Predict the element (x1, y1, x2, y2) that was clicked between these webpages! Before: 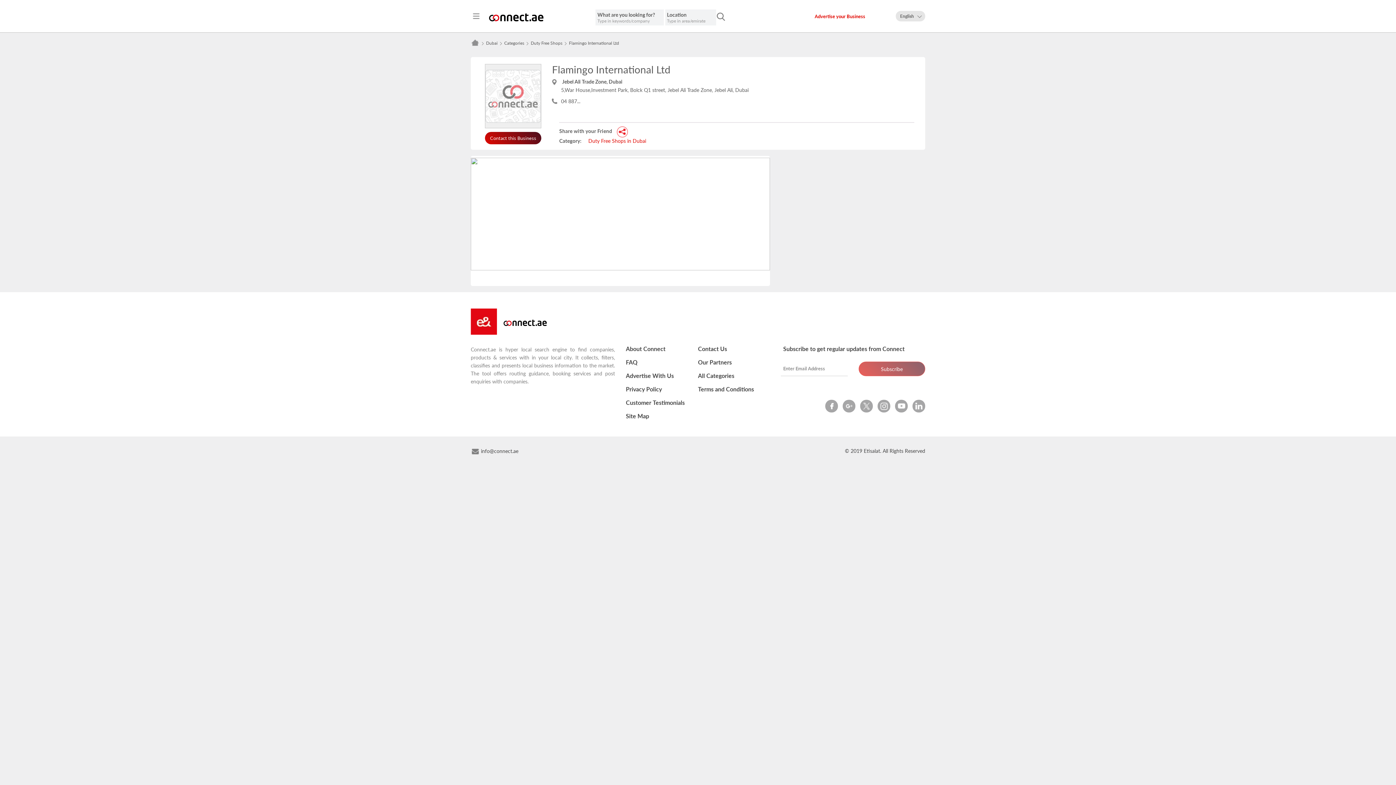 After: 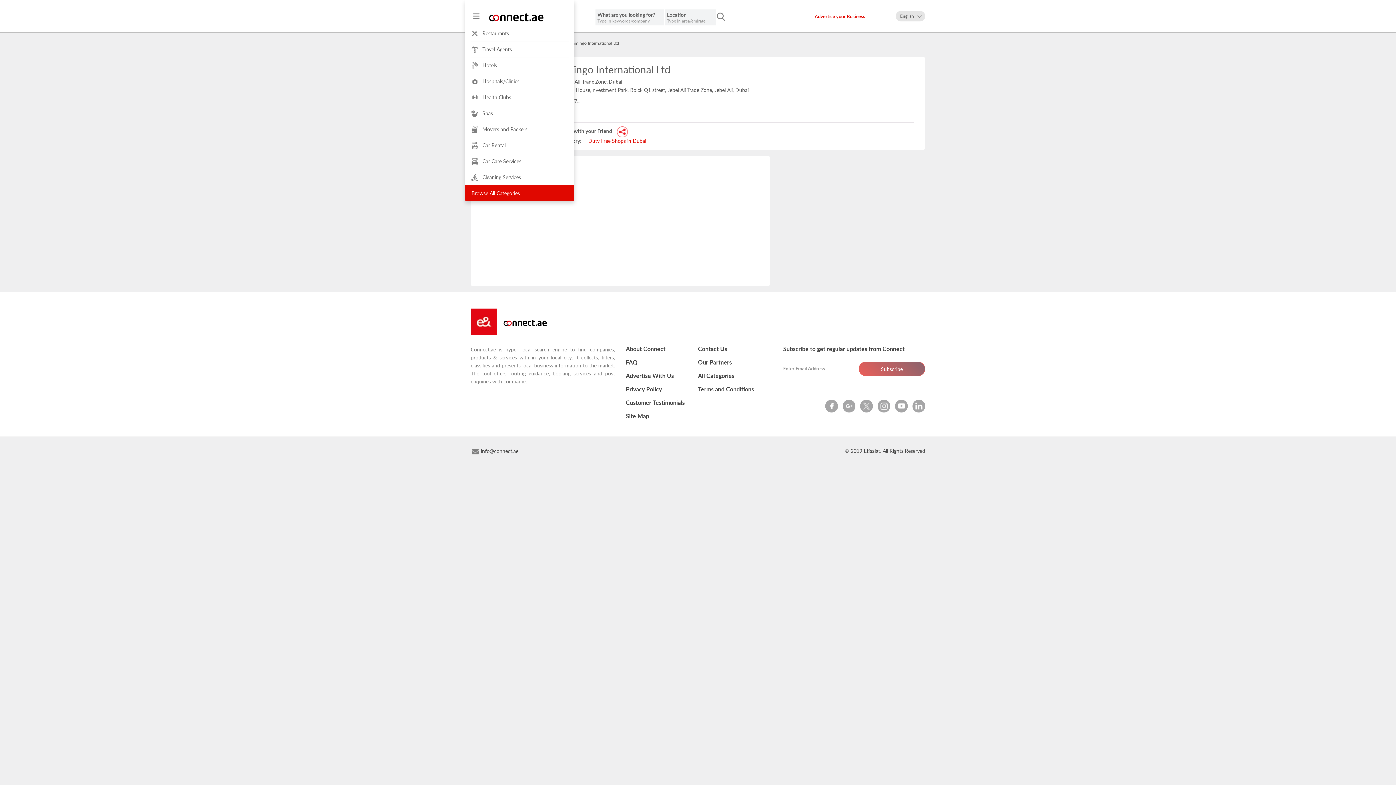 Action: bbox: (470, 10, 481, 21) label: Home 